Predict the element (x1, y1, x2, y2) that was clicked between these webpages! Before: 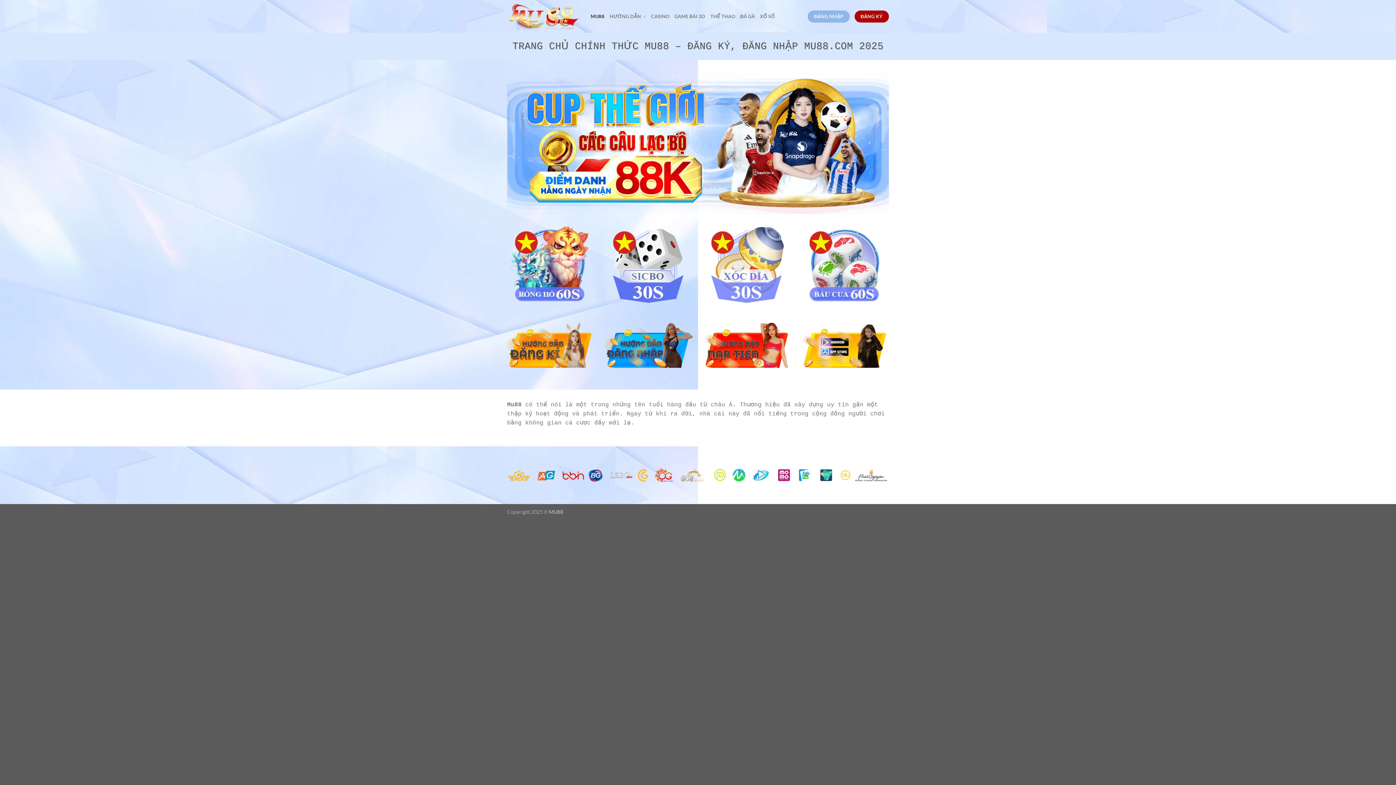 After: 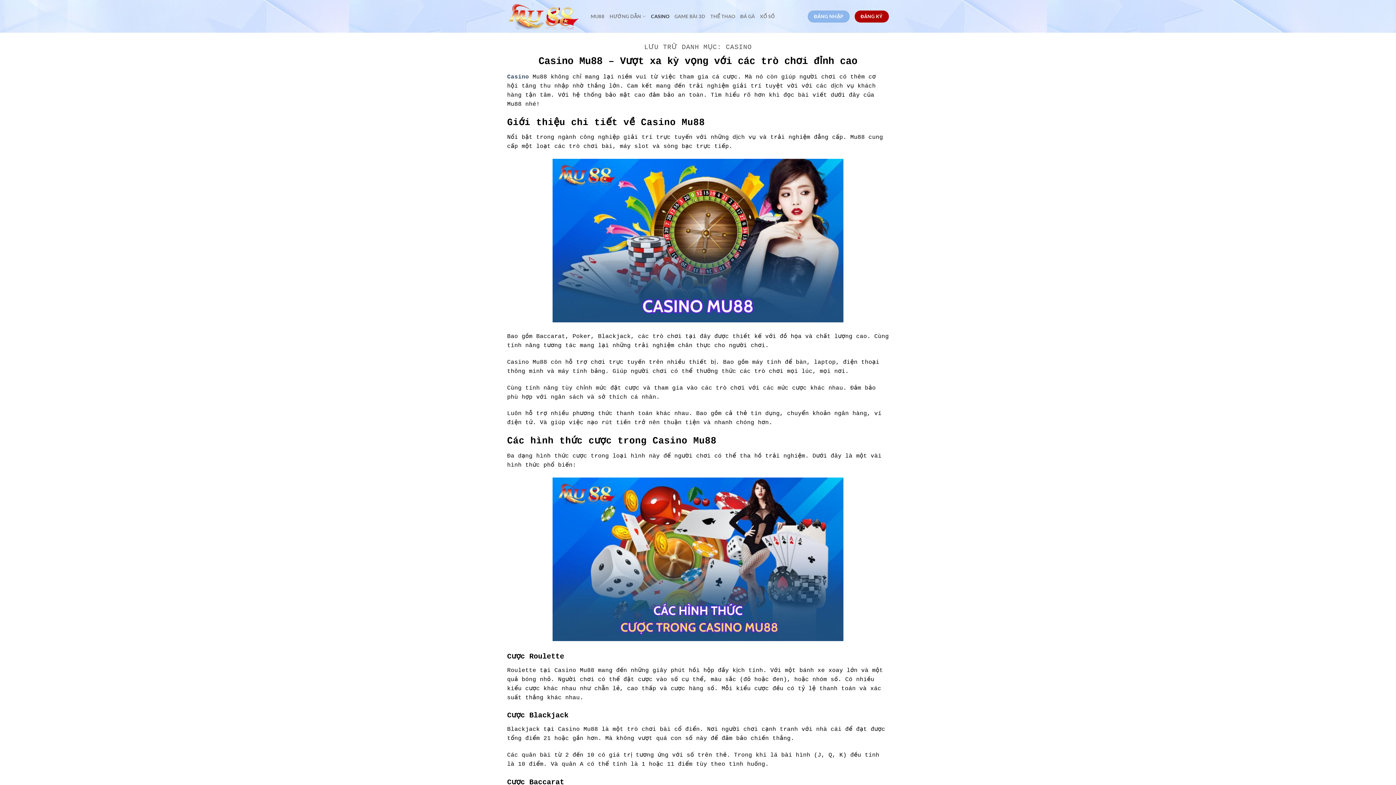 Action: label: CASINO bbox: (651, 9, 669, 23)